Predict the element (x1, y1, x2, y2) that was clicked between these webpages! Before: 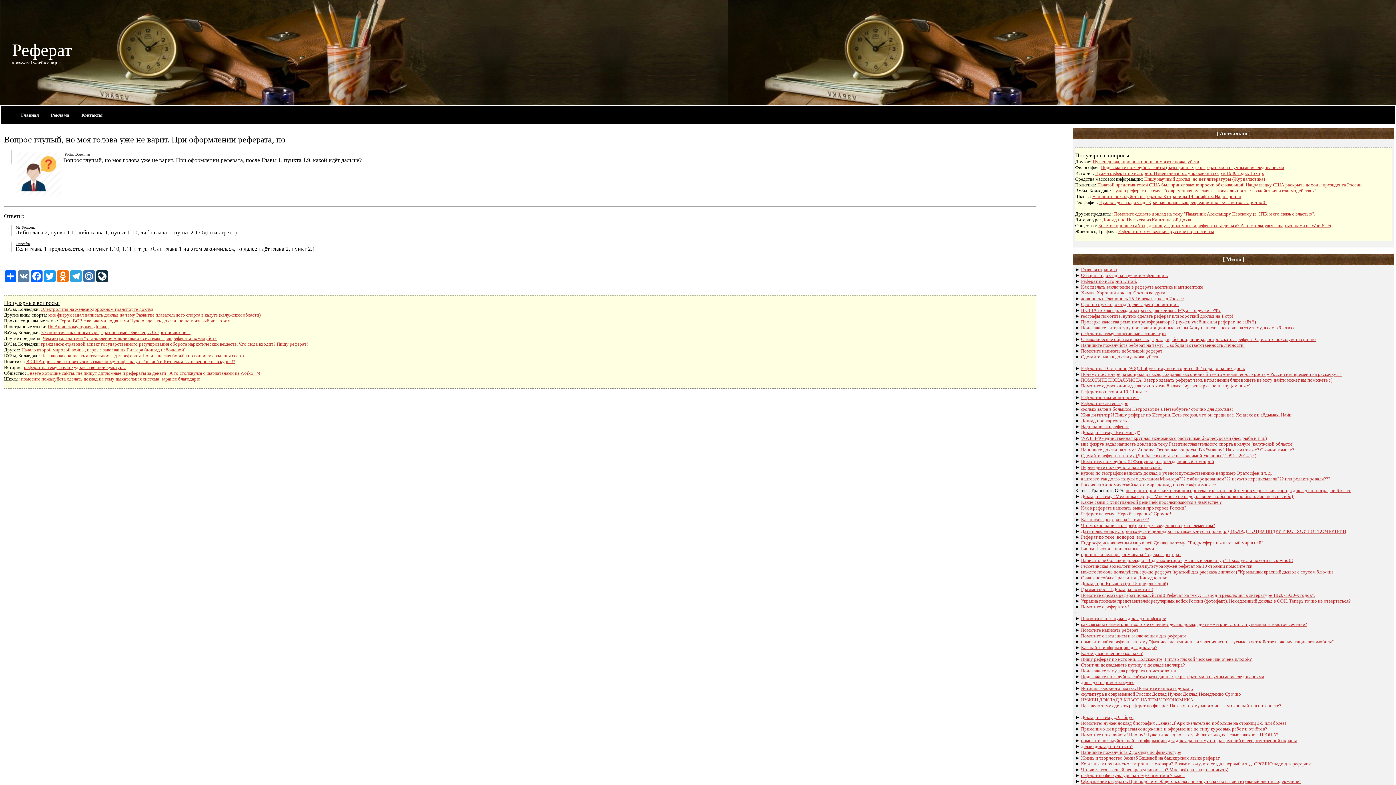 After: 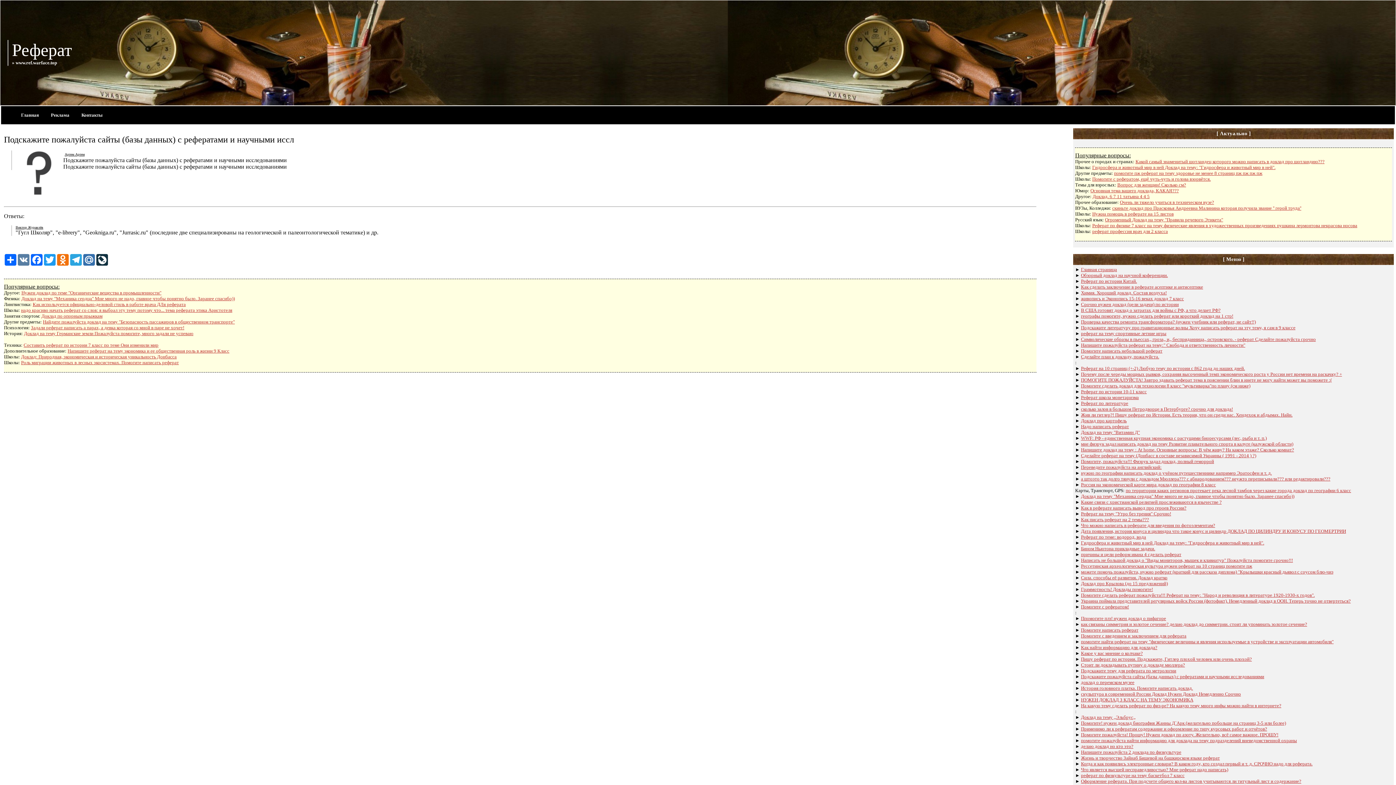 Action: label: Подскажите пожалуйста сайты (базы данных) с рефератами и научными исследованиями bbox: (1081, 674, 1264, 679)